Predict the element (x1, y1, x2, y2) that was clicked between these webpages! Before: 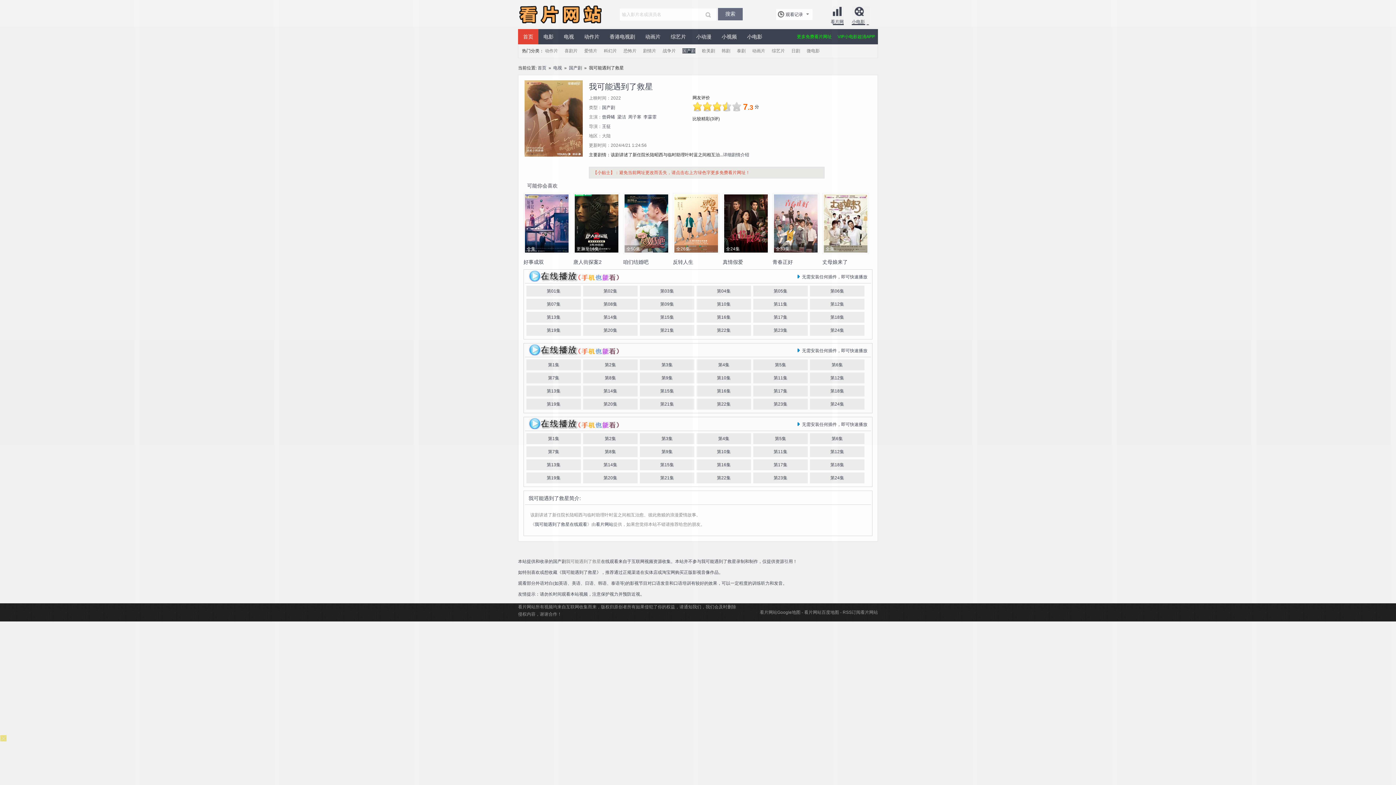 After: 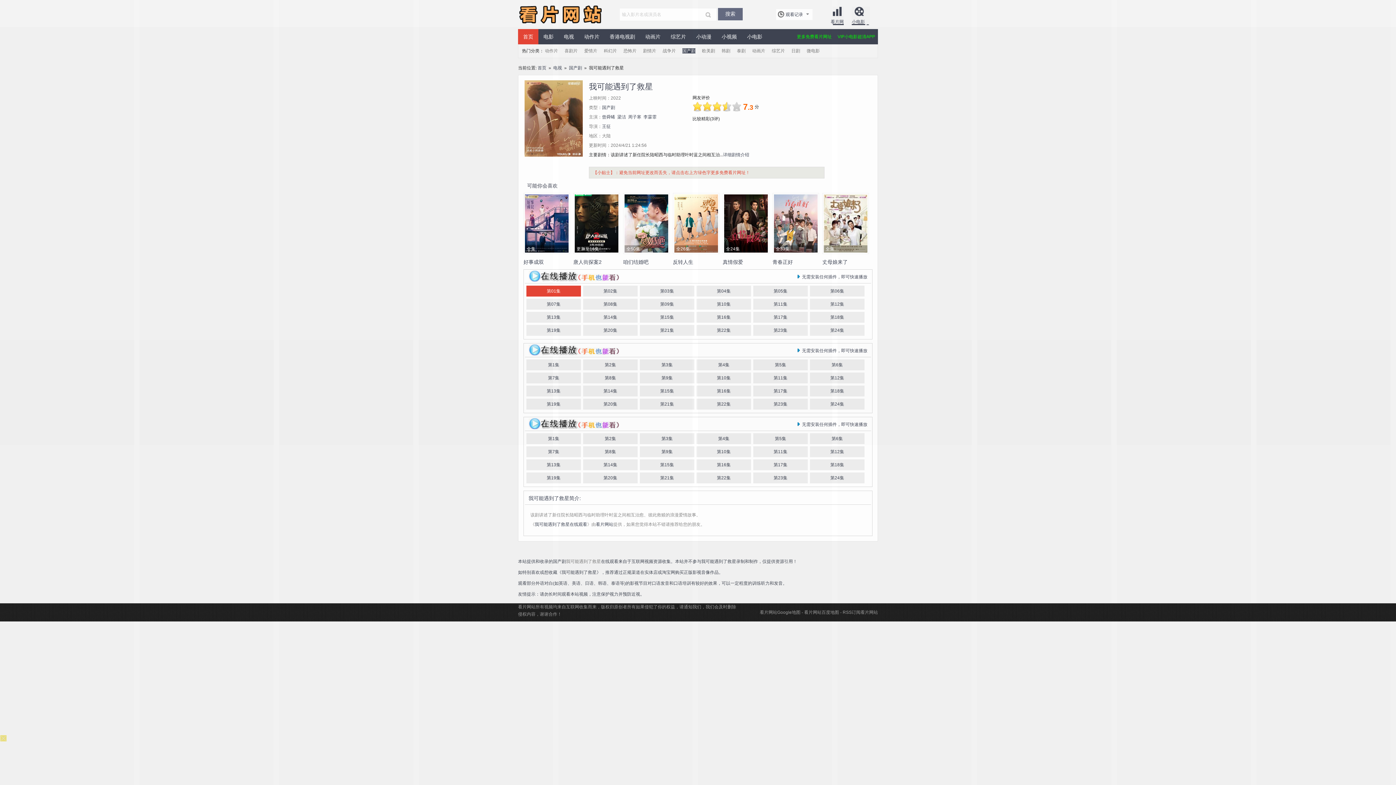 Action: bbox: (526, 285, 581, 296) label: 第01集